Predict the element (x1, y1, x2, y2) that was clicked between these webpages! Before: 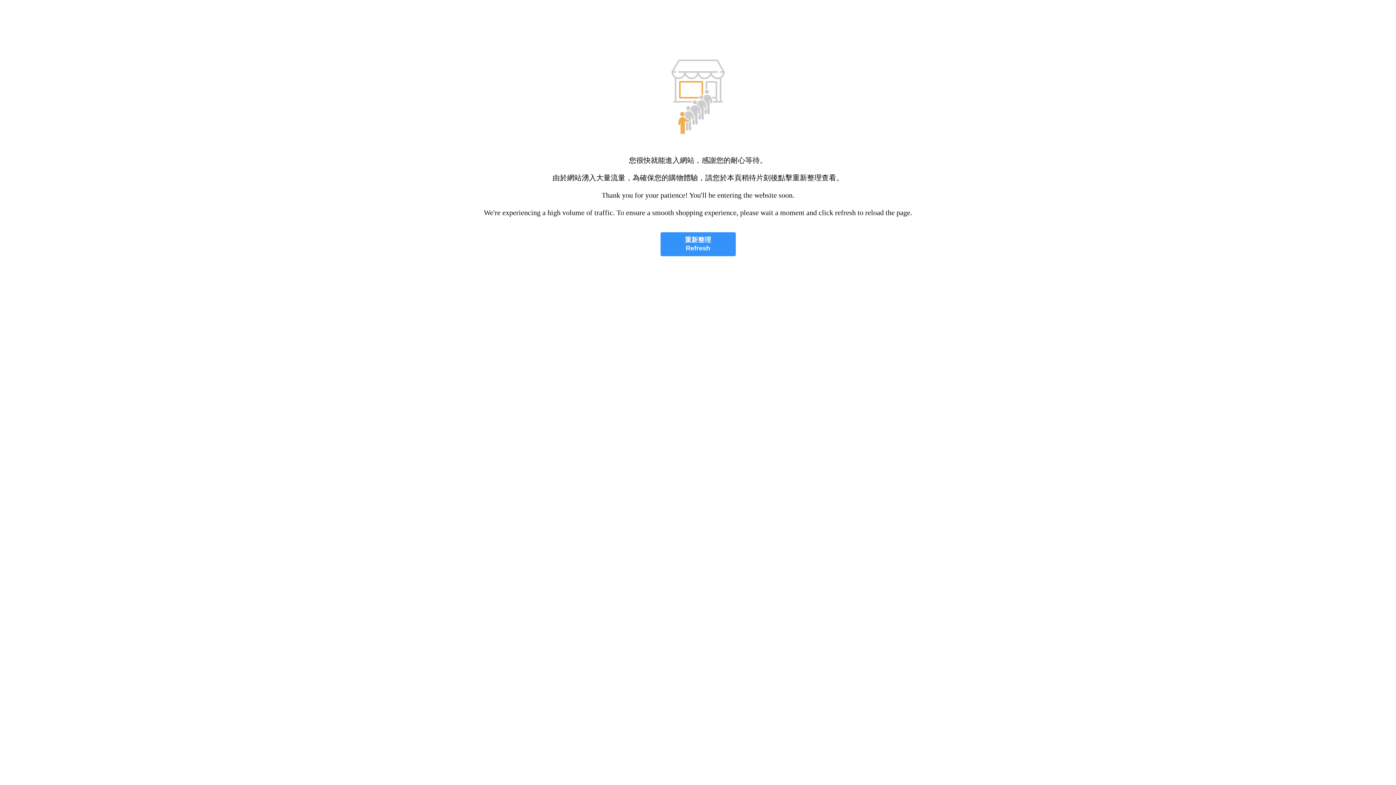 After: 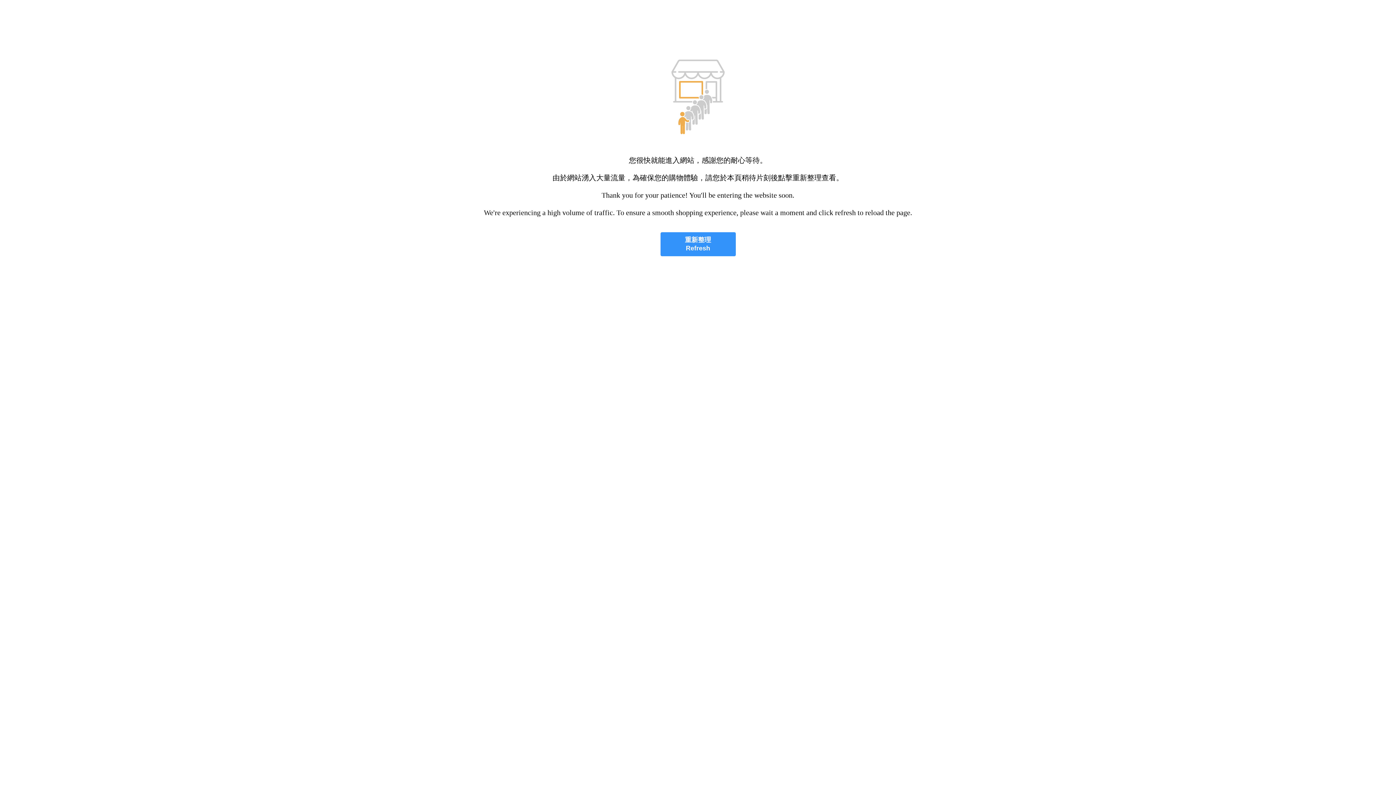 Action: bbox: (660, 232, 735, 256) label: 重新整理
Refresh